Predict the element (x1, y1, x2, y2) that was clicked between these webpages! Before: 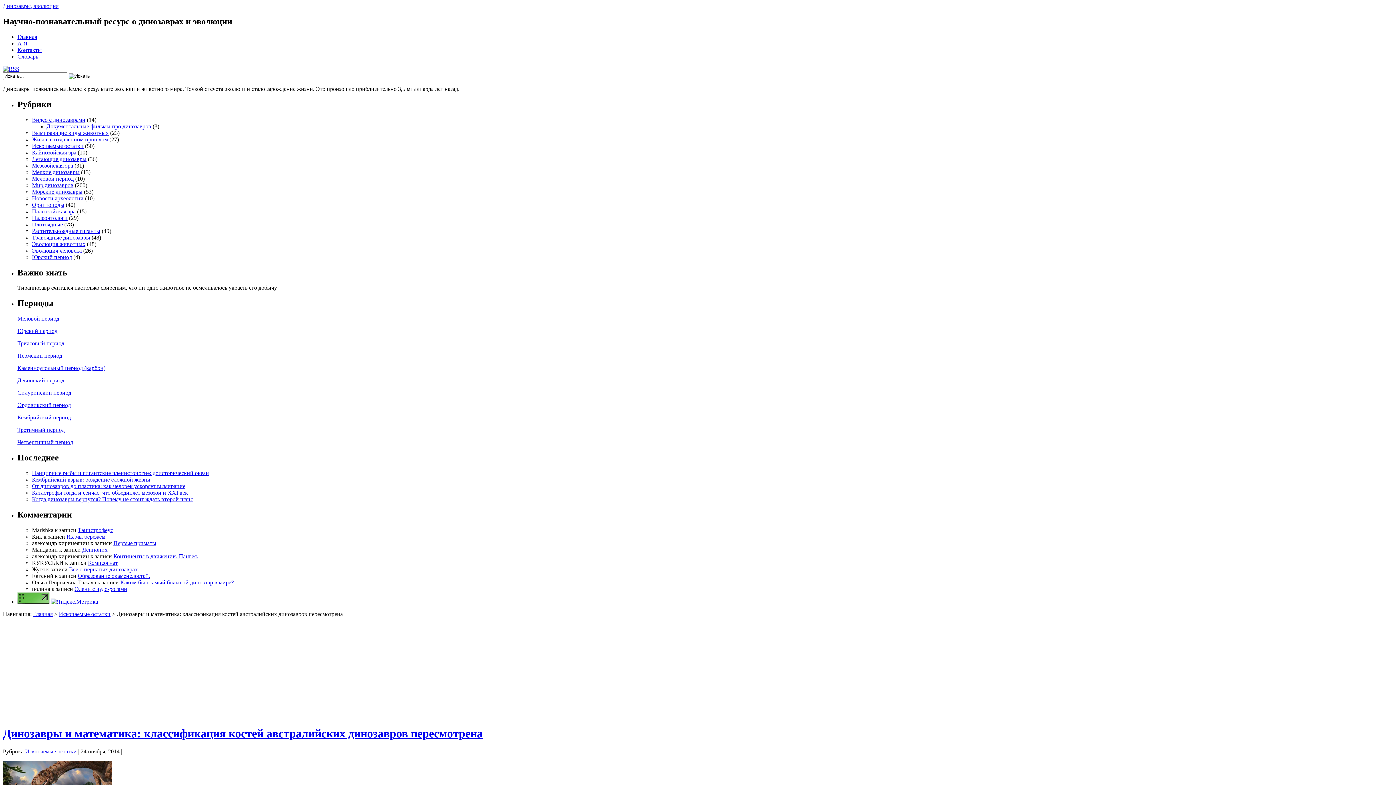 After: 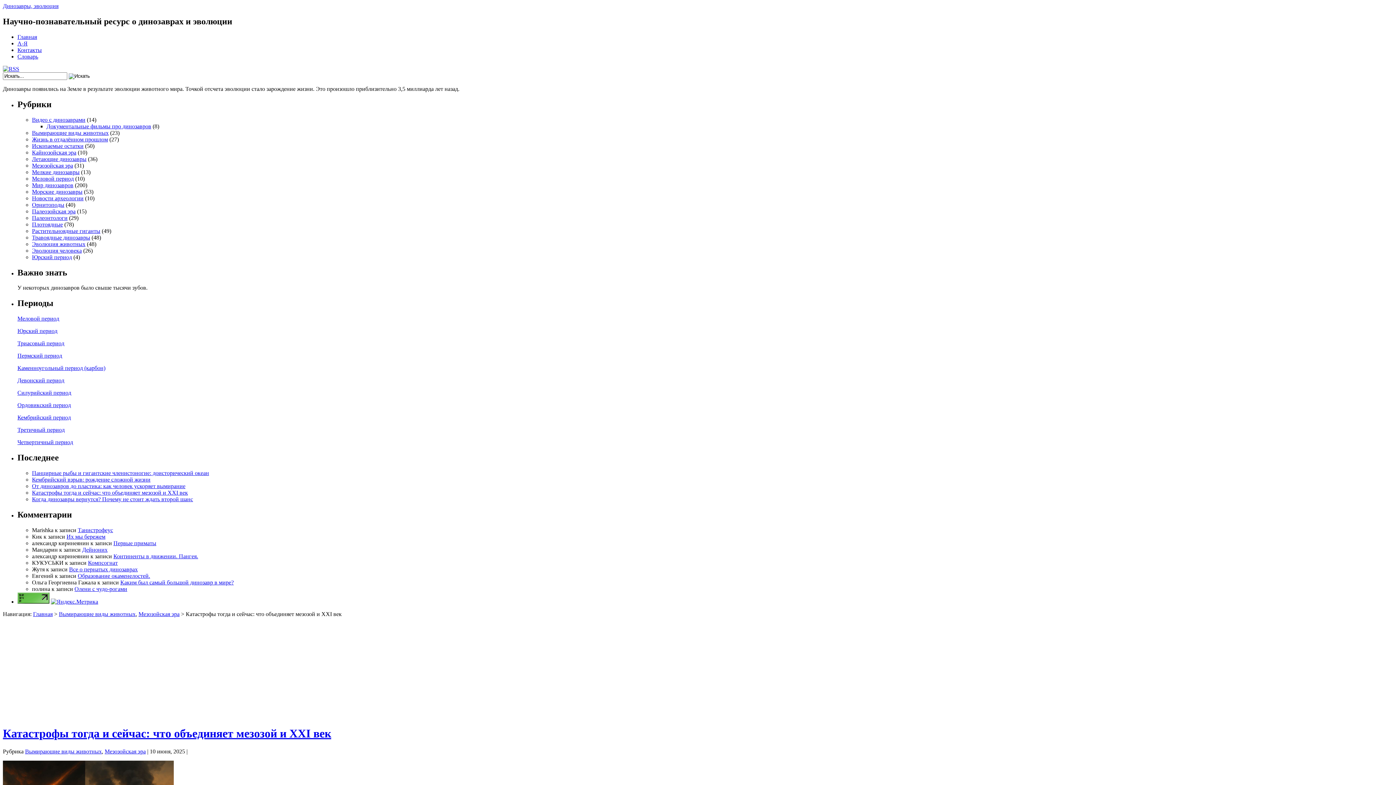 Action: label: Катастрофы тогда и сейчас: что объединяет мезозой и XXI век bbox: (32, 489, 188, 496)